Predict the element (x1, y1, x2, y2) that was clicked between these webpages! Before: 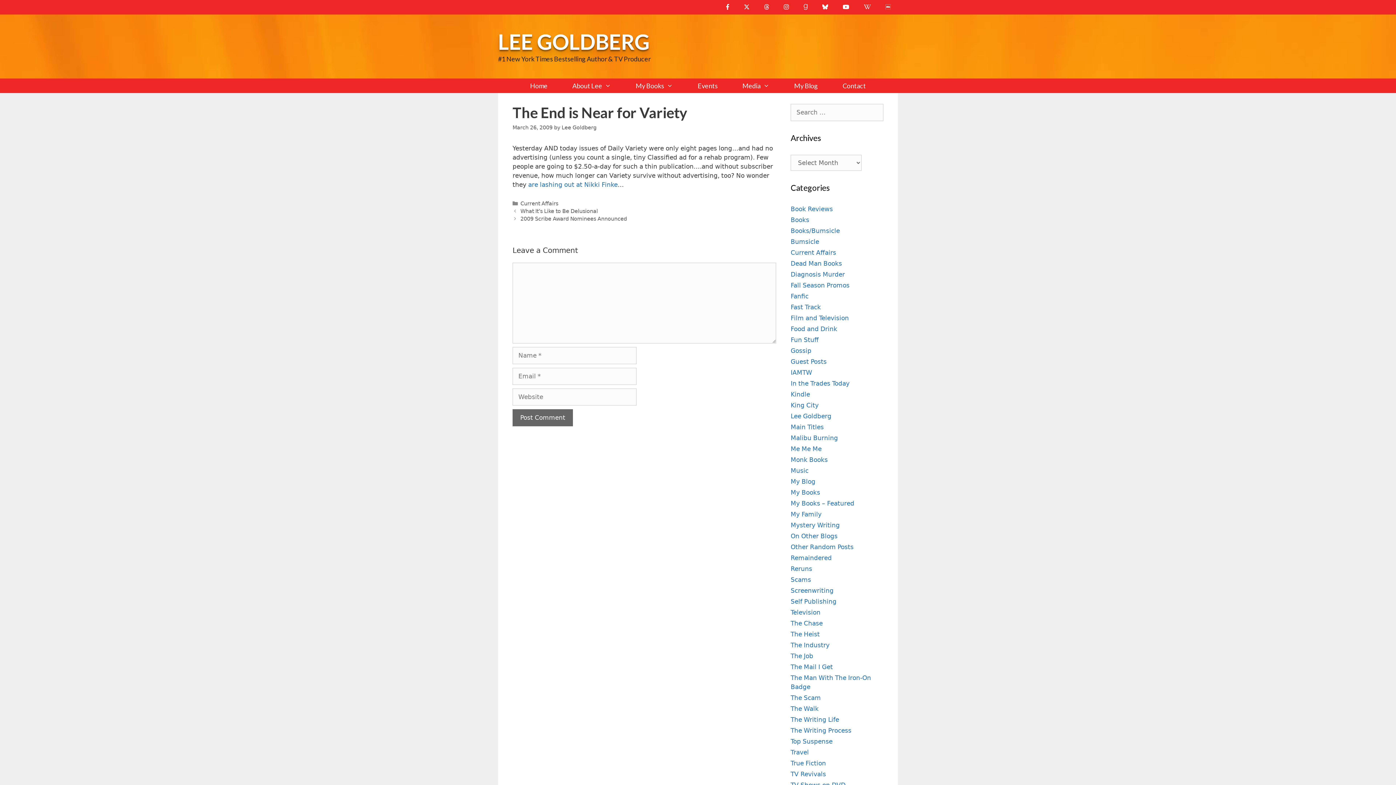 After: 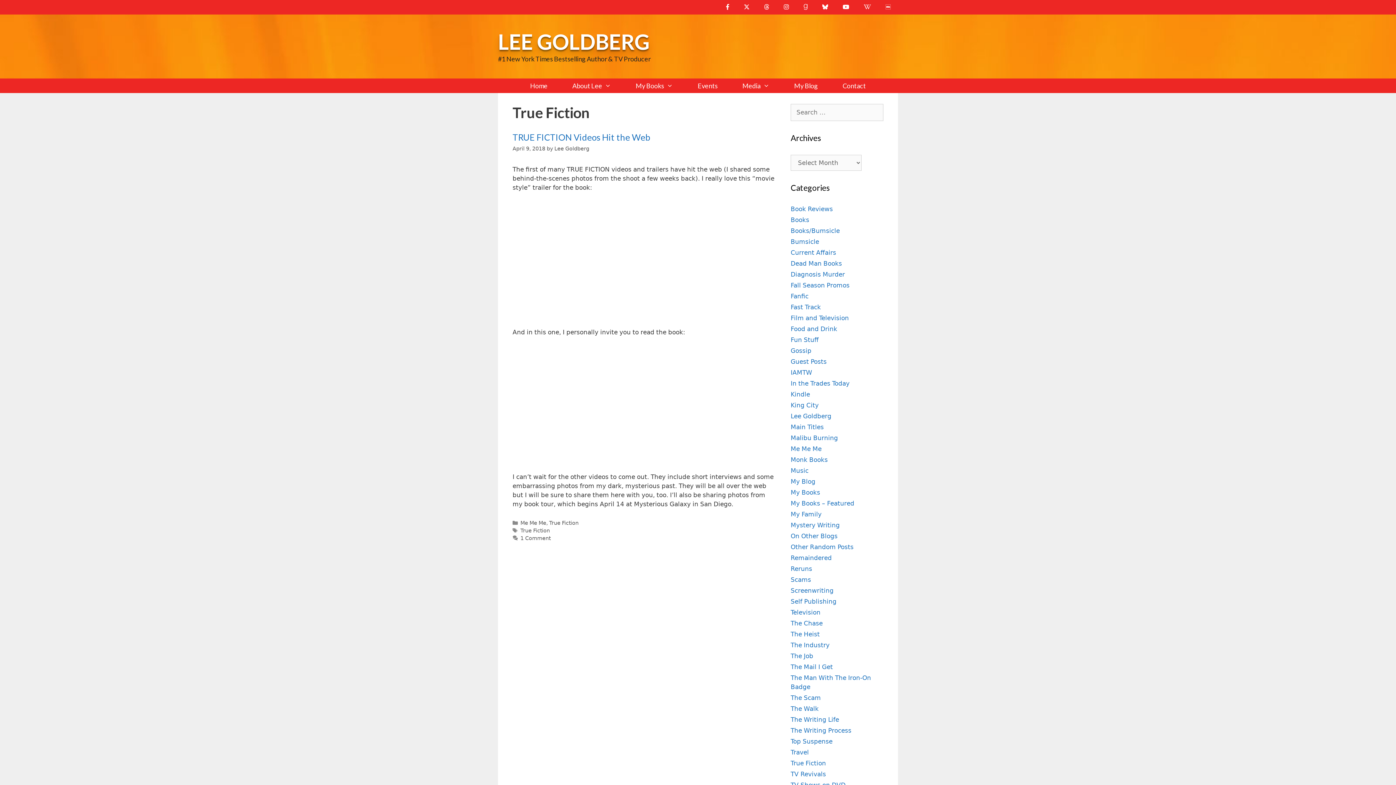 Action: bbox: (790, 760, 826, 767) label: True Fiction